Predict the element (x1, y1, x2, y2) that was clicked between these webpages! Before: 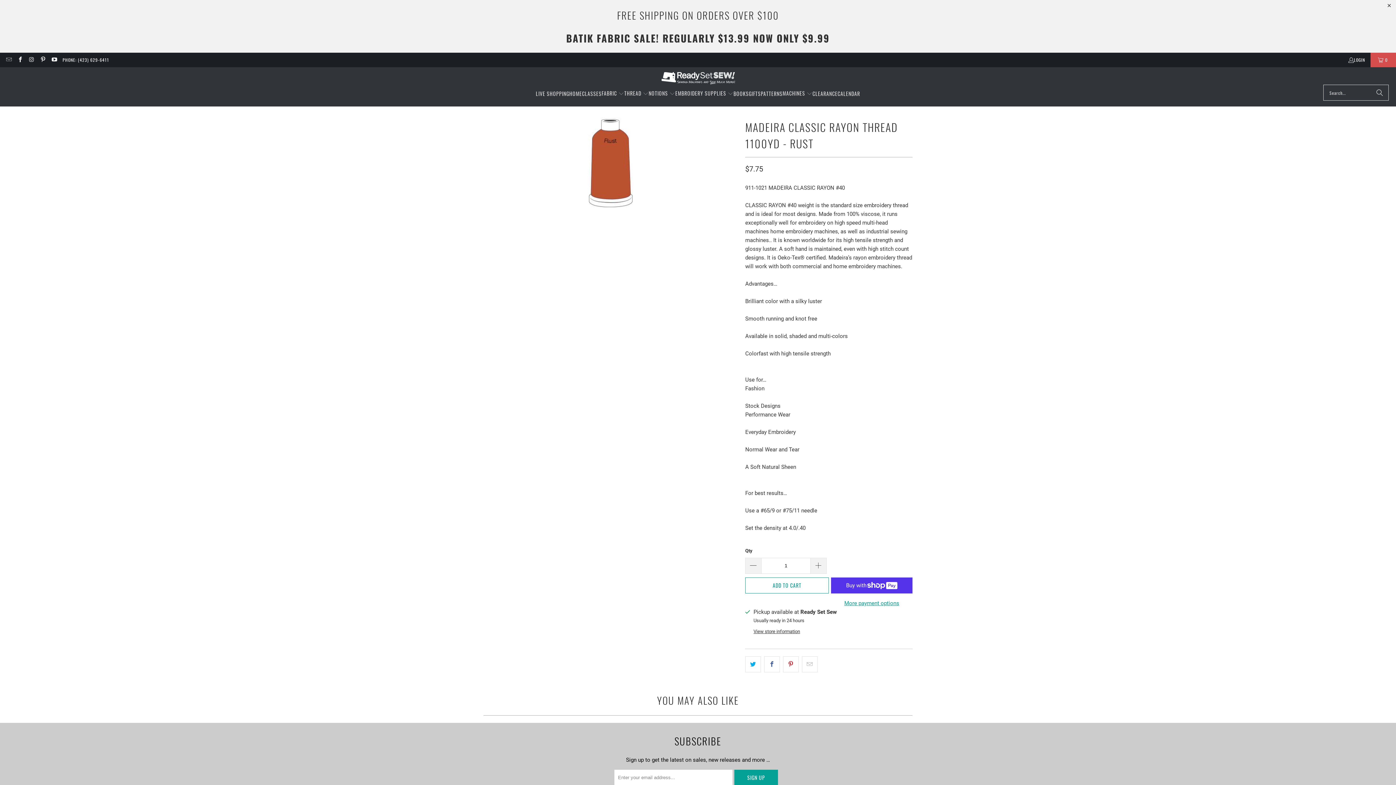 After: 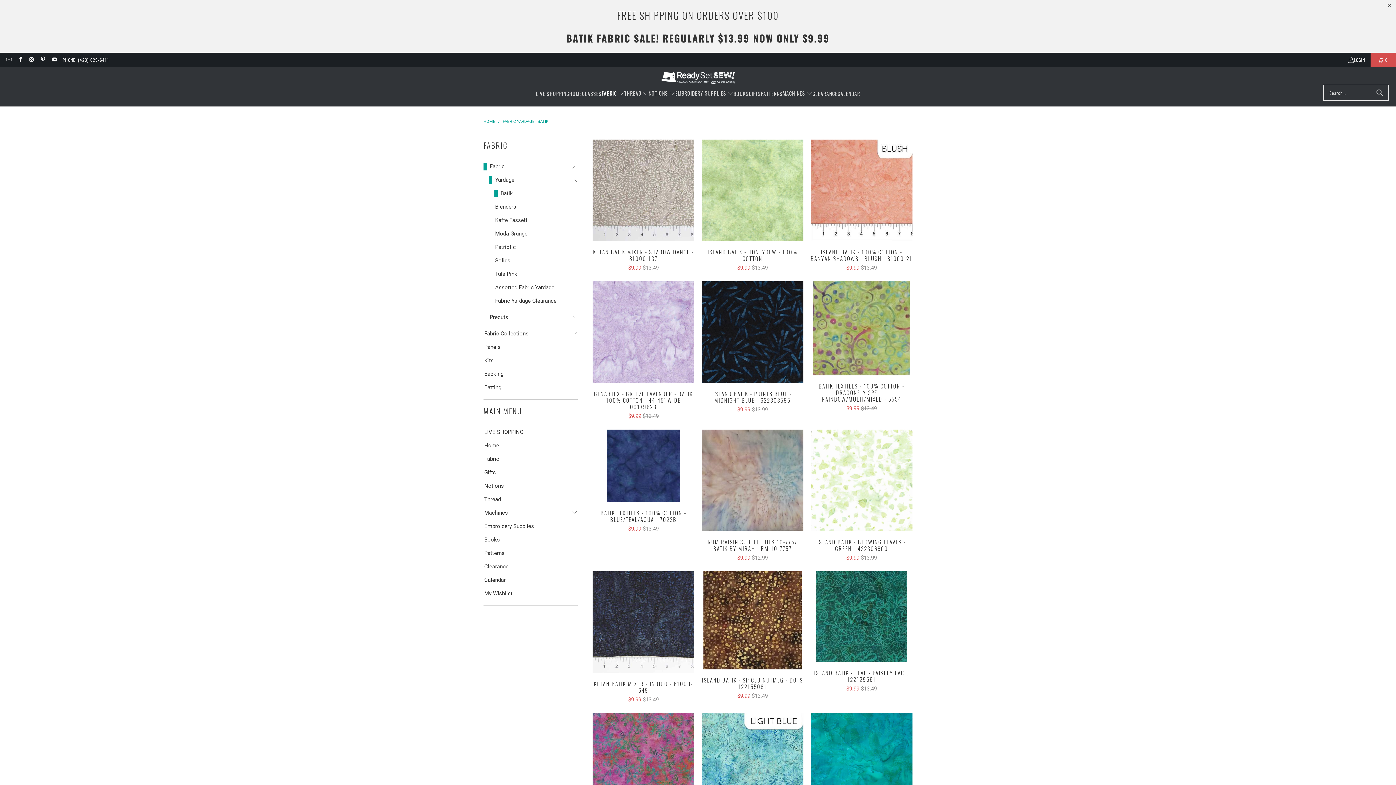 Action: label: FABRIC  bbox: (601, 84, 624, 103)